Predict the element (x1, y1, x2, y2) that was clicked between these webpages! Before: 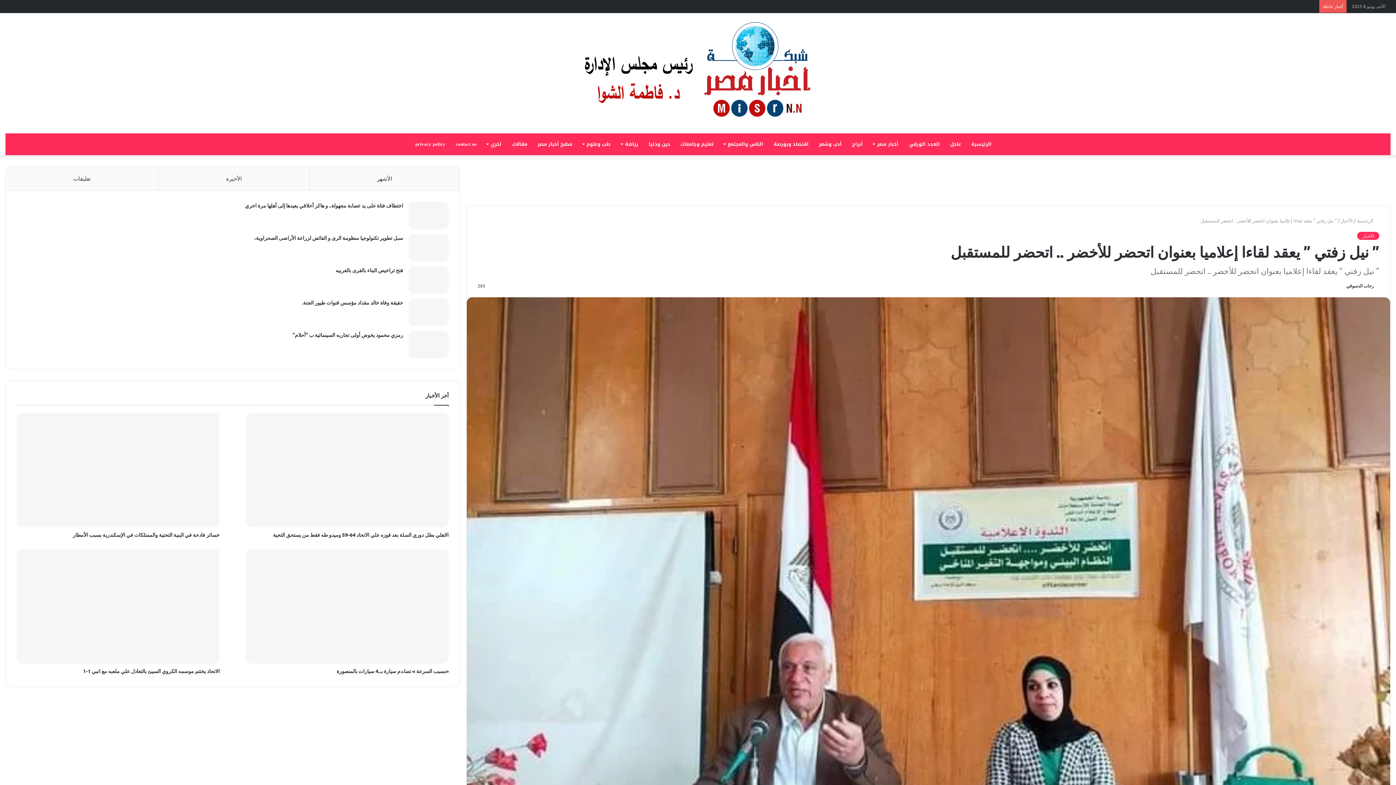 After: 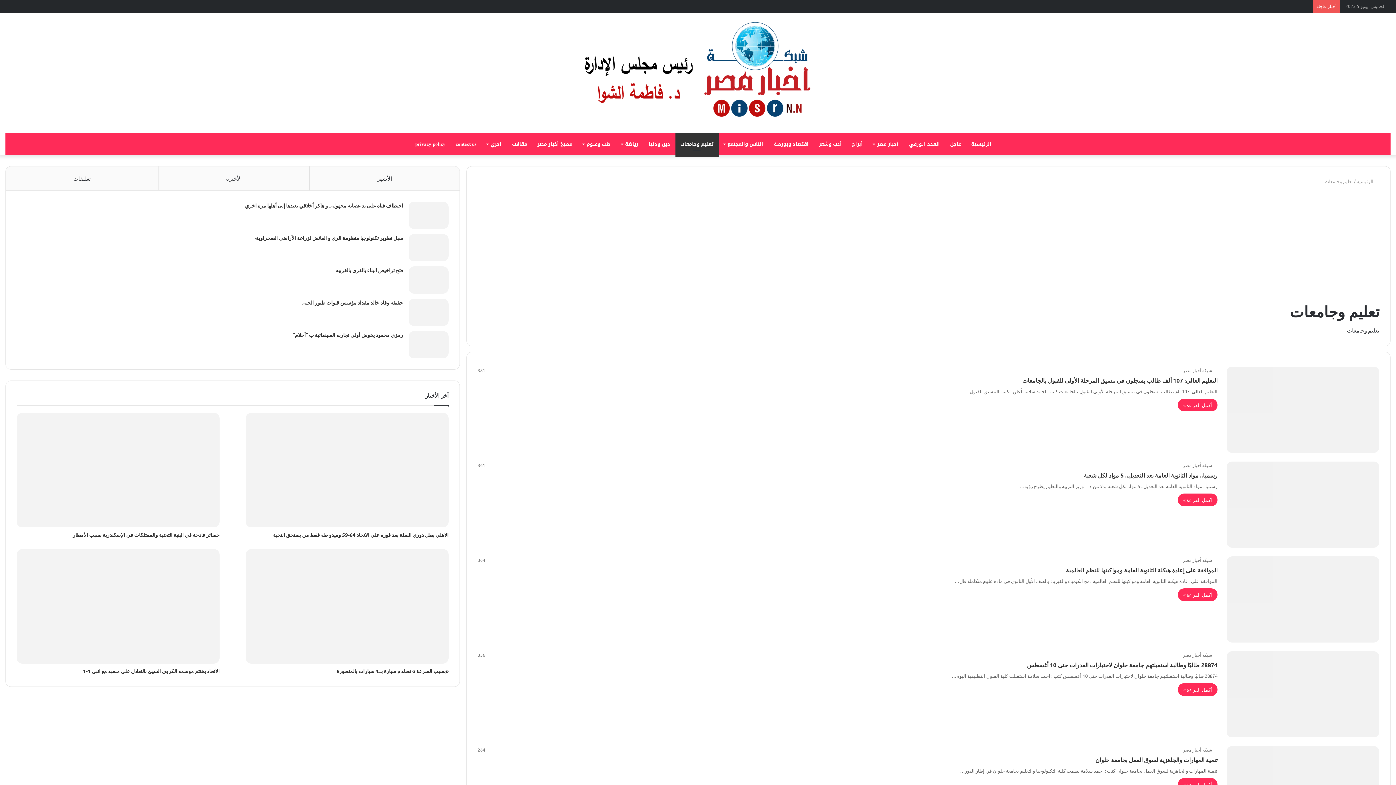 Action: bbox: (675, 133, 718, 155) label: تعليم وجامعات